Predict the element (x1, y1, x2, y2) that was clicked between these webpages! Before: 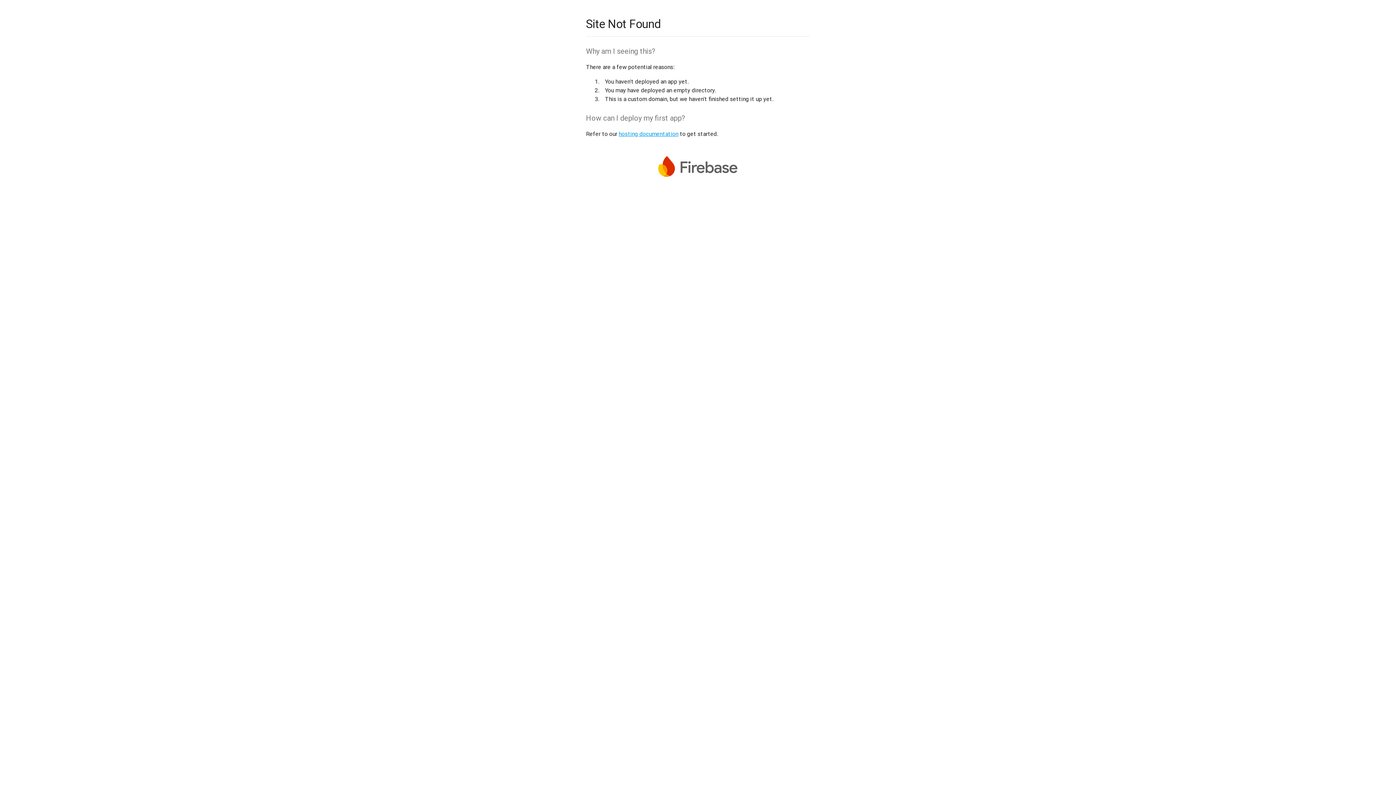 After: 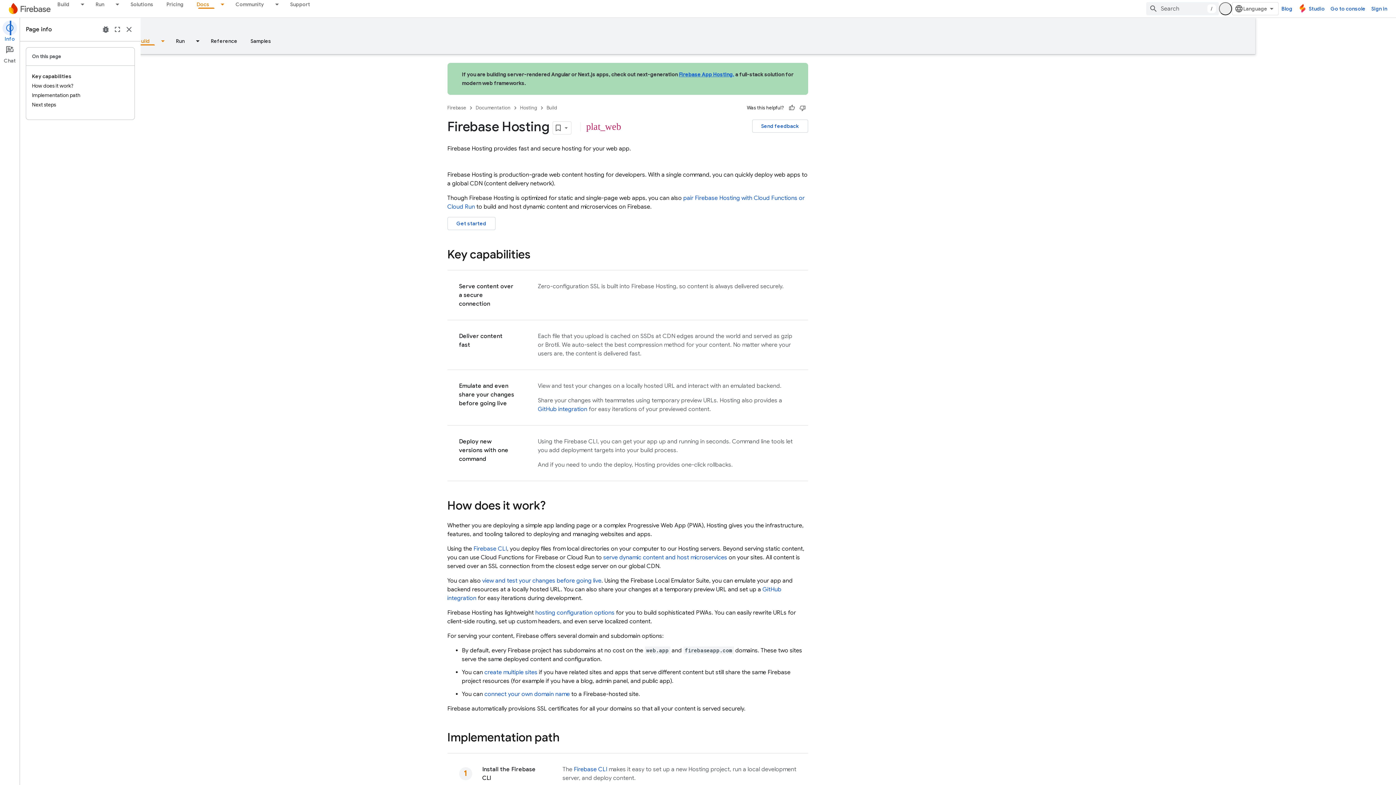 Action: label: hosting documentation bbox: (618, 130, 678, 137)